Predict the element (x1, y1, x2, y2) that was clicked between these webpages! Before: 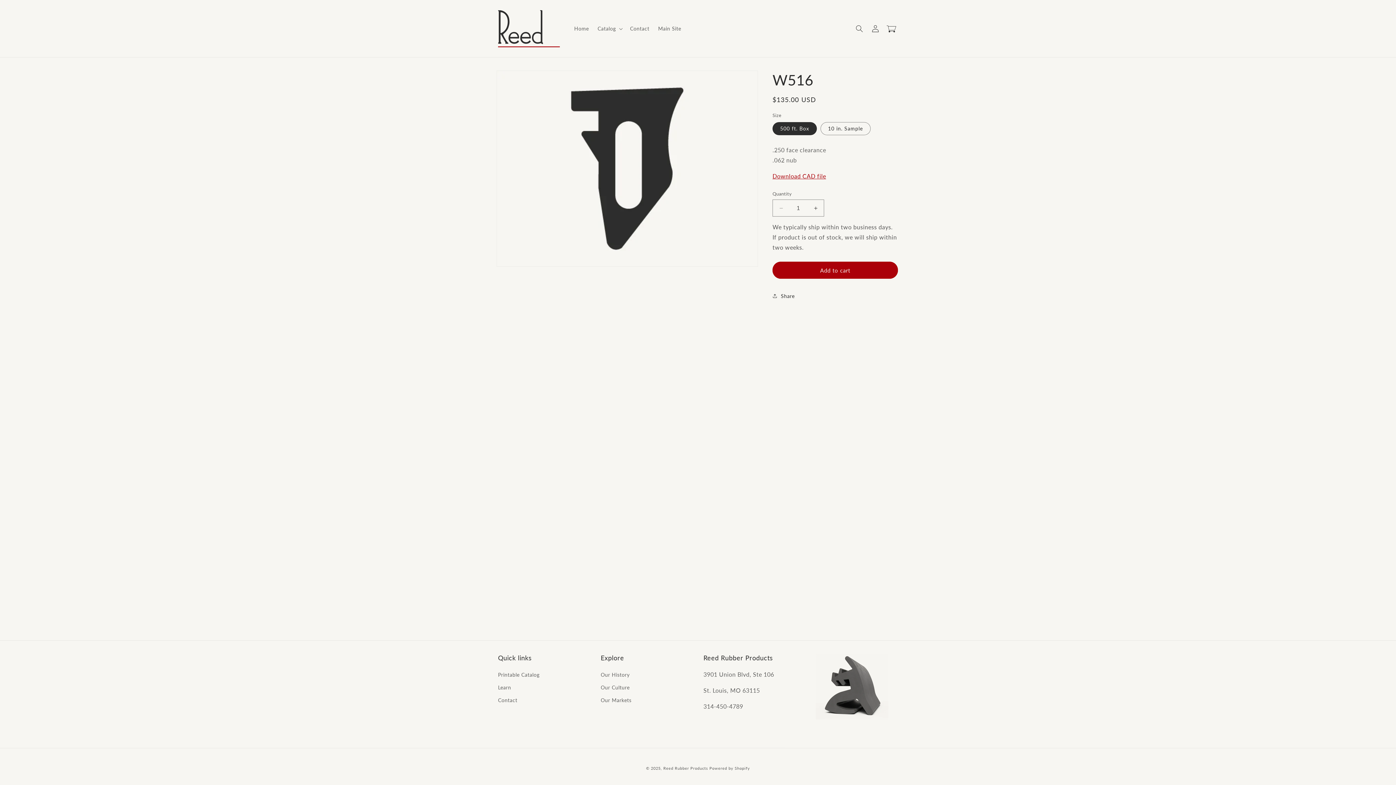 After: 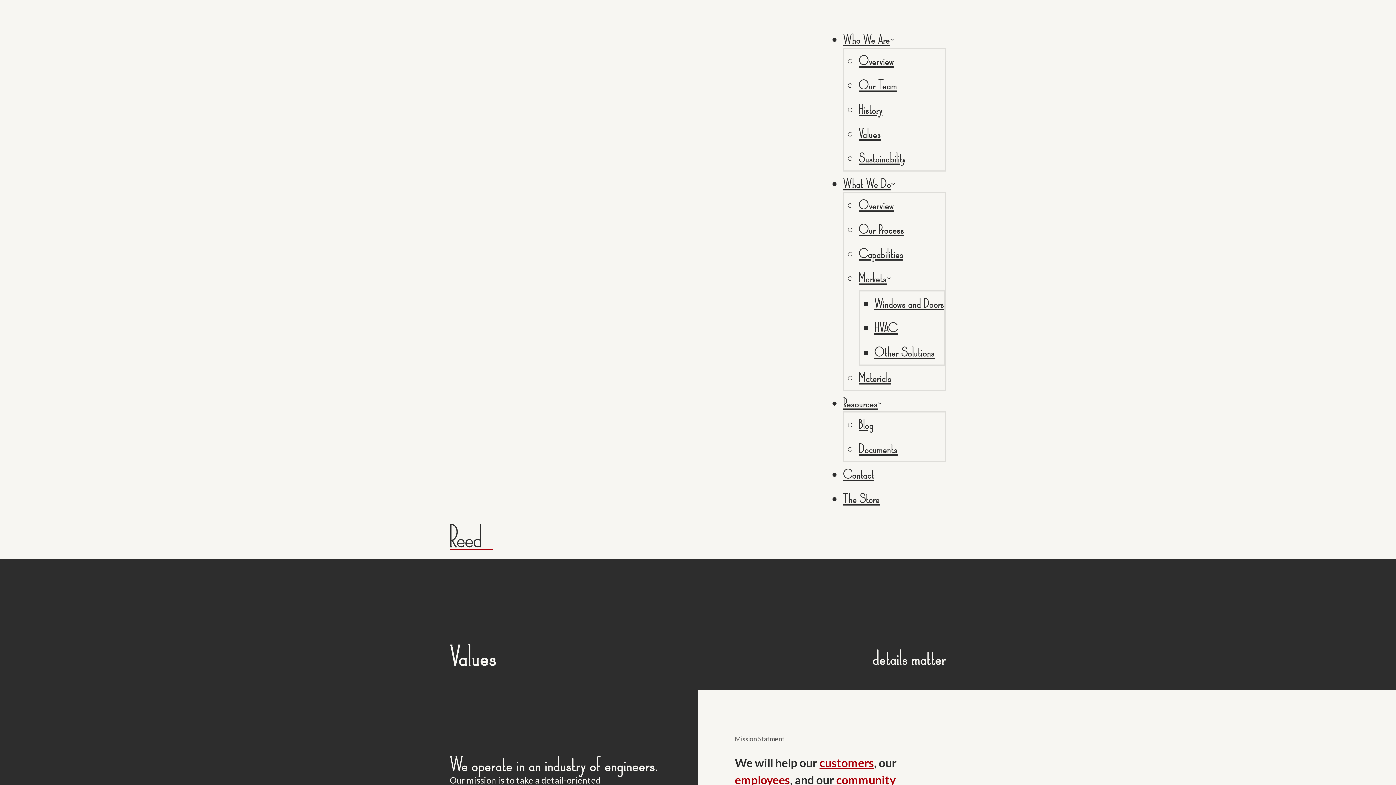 Action: bbox: (600, 681, 629, 694) label: Our Culture